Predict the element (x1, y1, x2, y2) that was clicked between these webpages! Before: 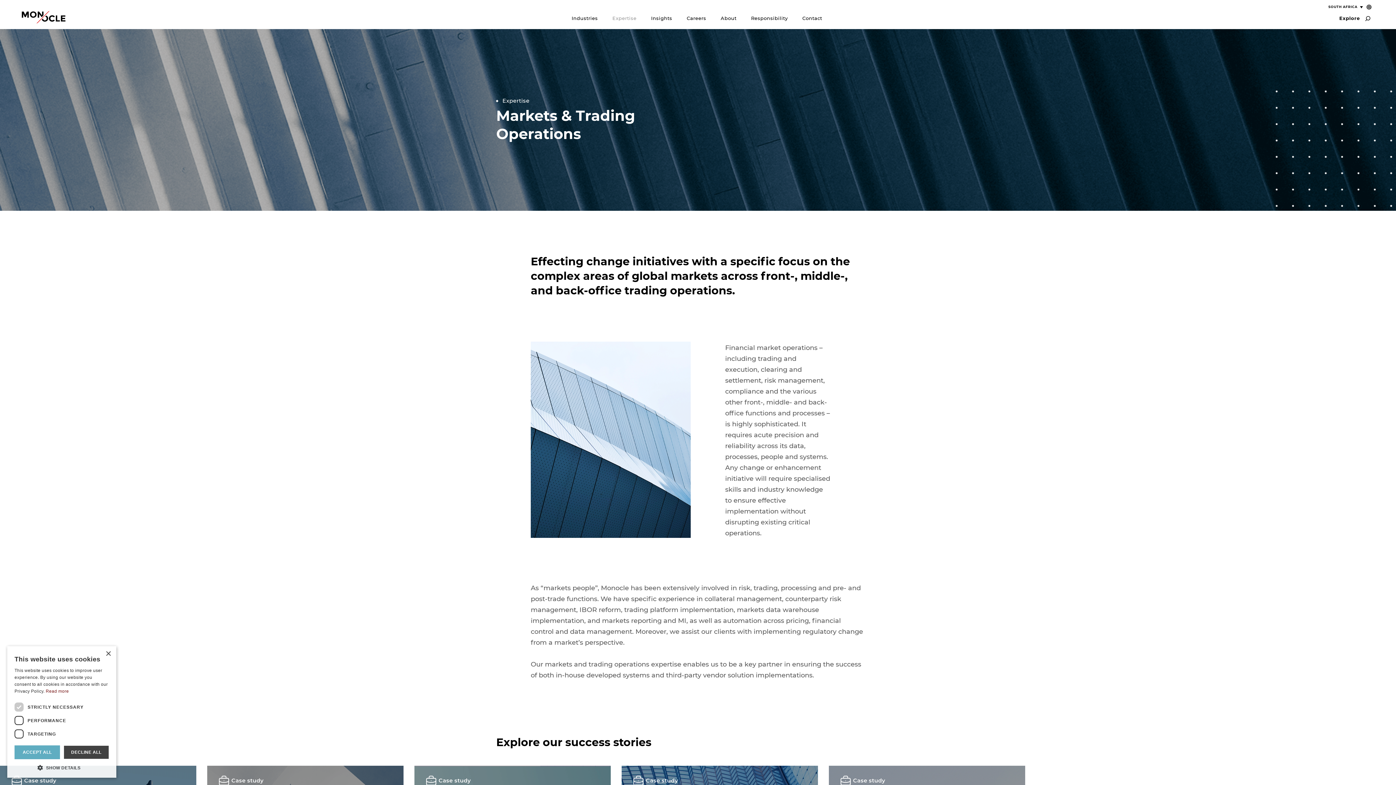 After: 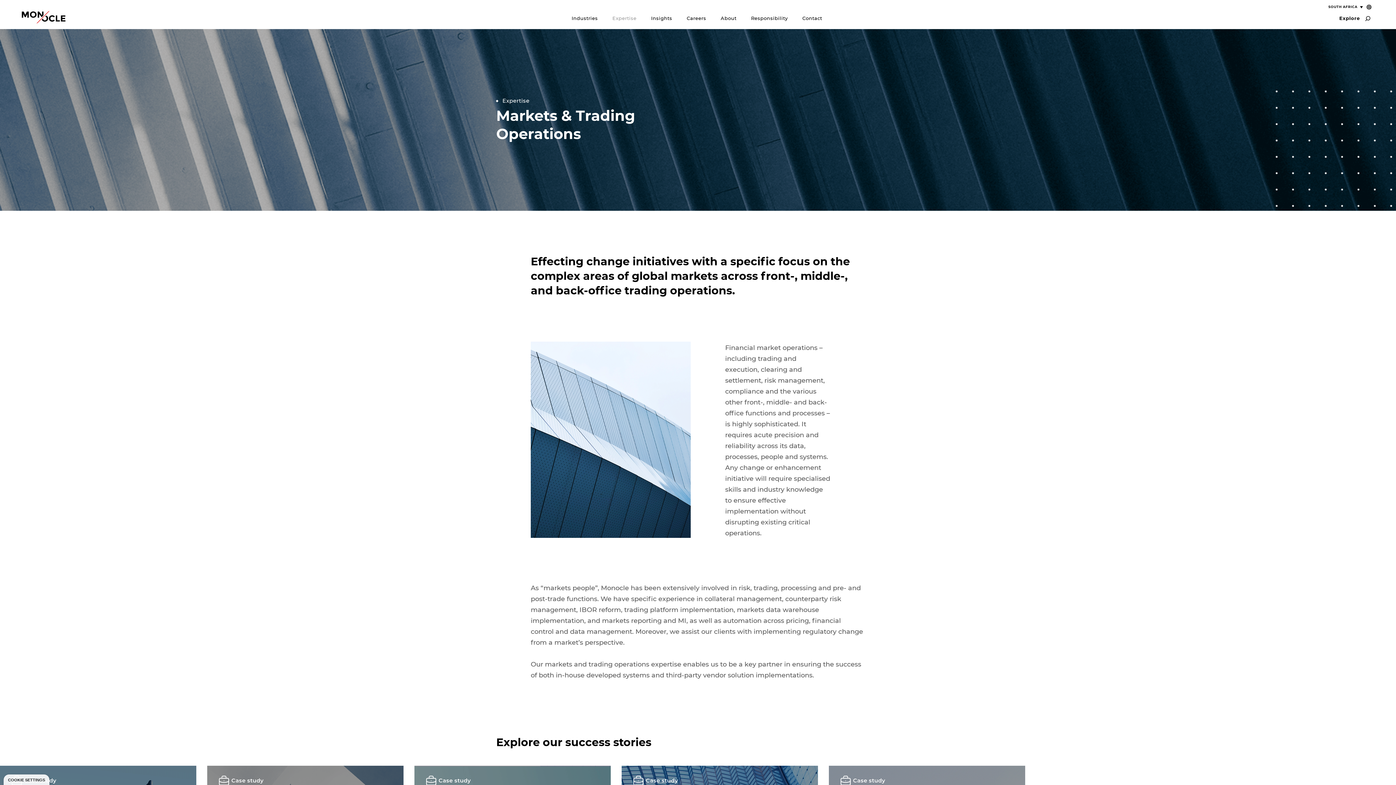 Action: bbox: (14, 745, 60, 759) label: ACCEPT ALL